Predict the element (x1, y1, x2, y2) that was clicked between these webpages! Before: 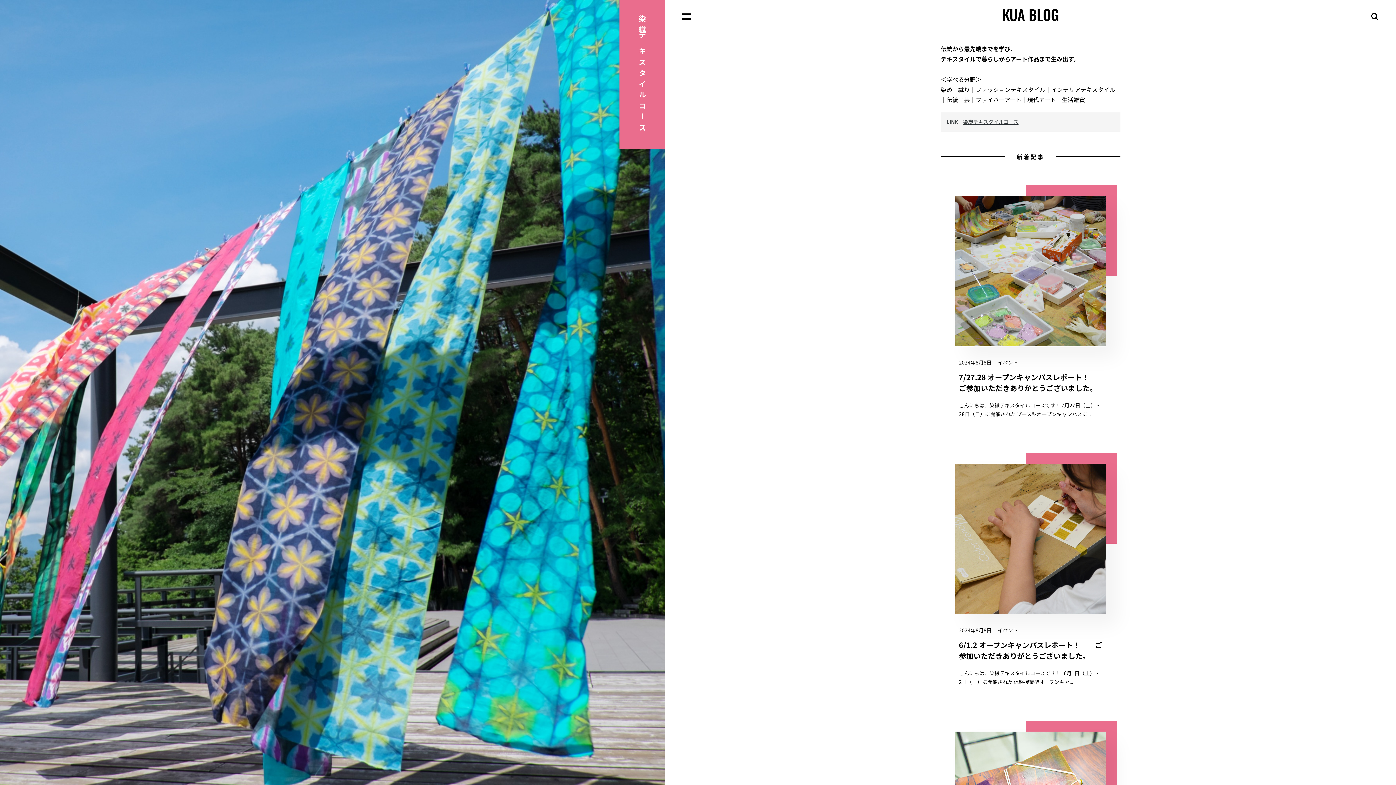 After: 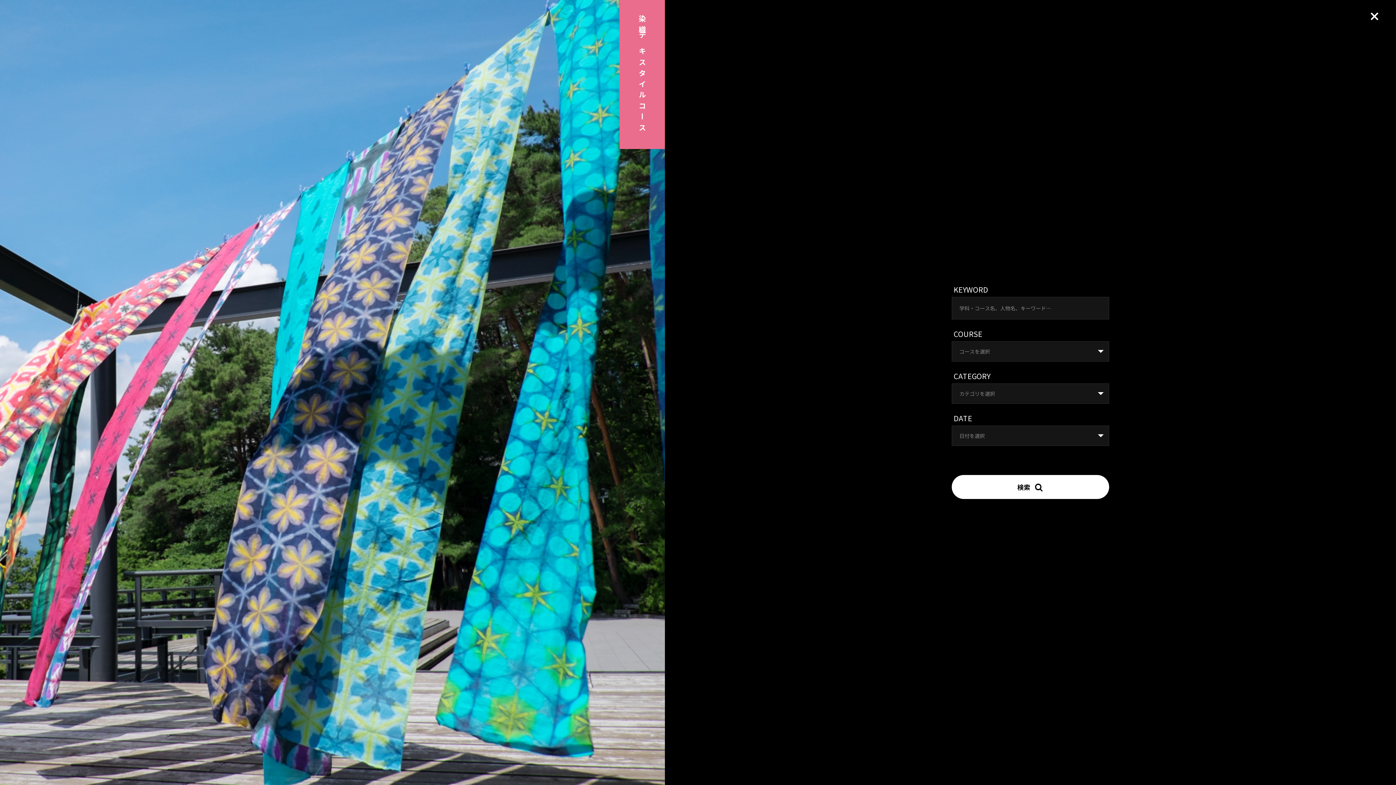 Action: bbox: (1358, 0, 1390, 32)